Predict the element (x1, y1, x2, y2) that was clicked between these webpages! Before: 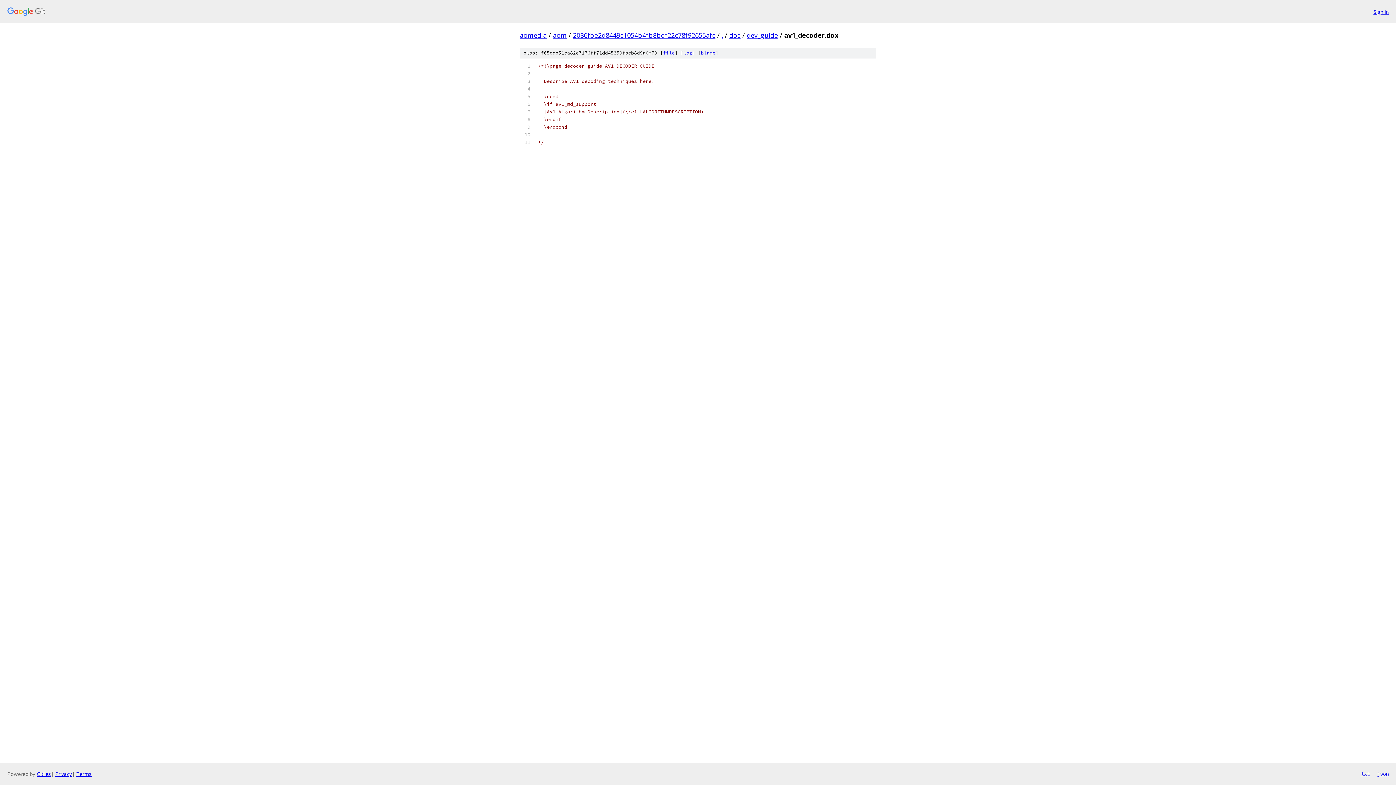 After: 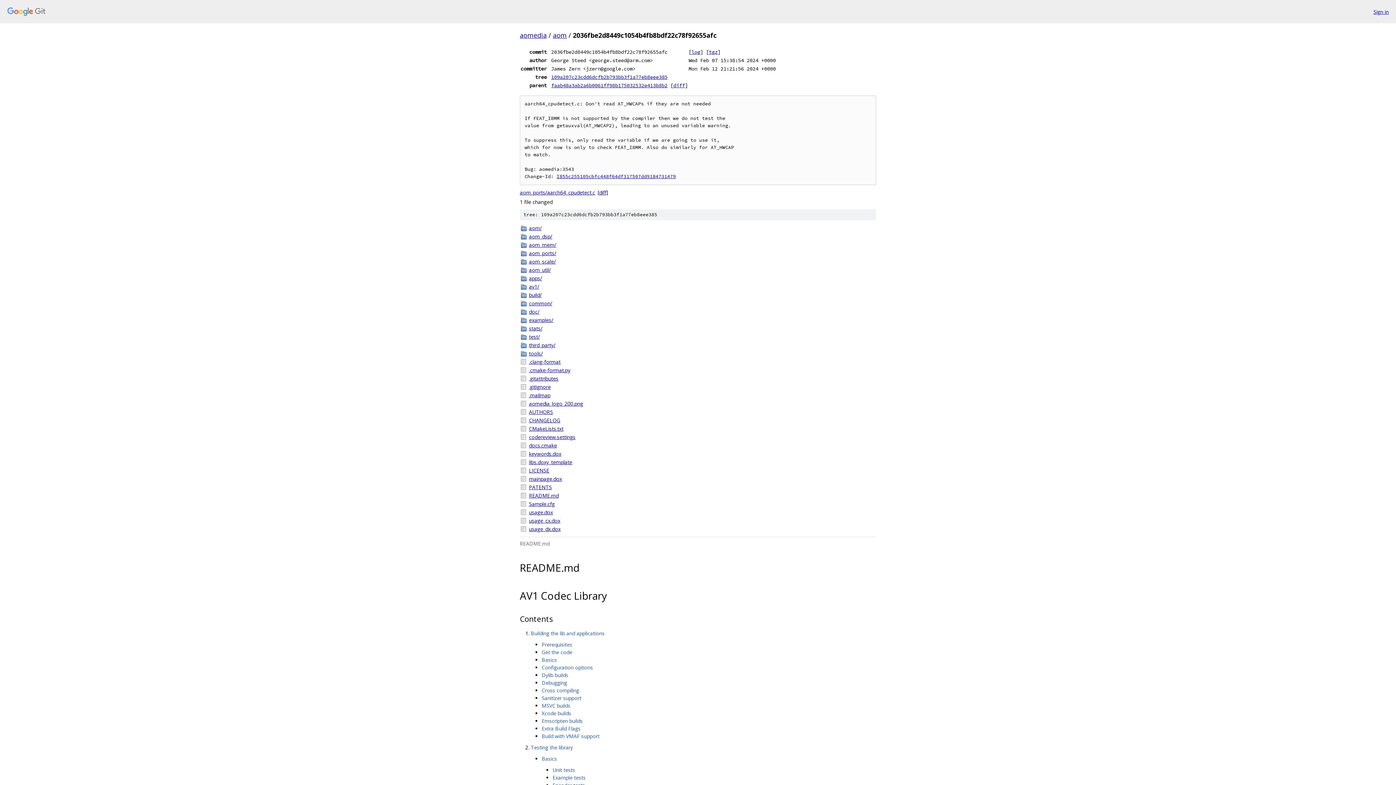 Action: bbox: (573, 30, 715, 39) label: 2036fbe2d8449c1054b4fb8bdf22c78f92655afc